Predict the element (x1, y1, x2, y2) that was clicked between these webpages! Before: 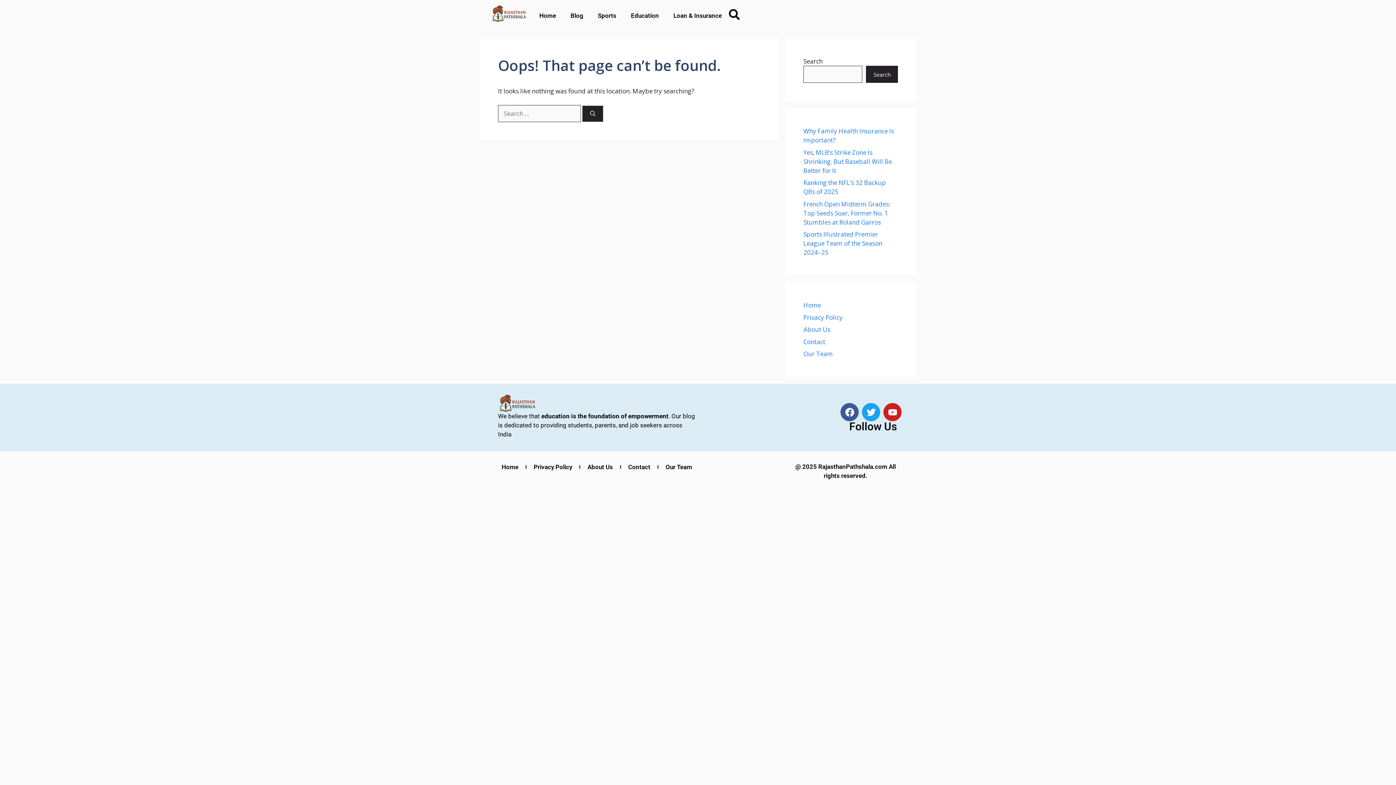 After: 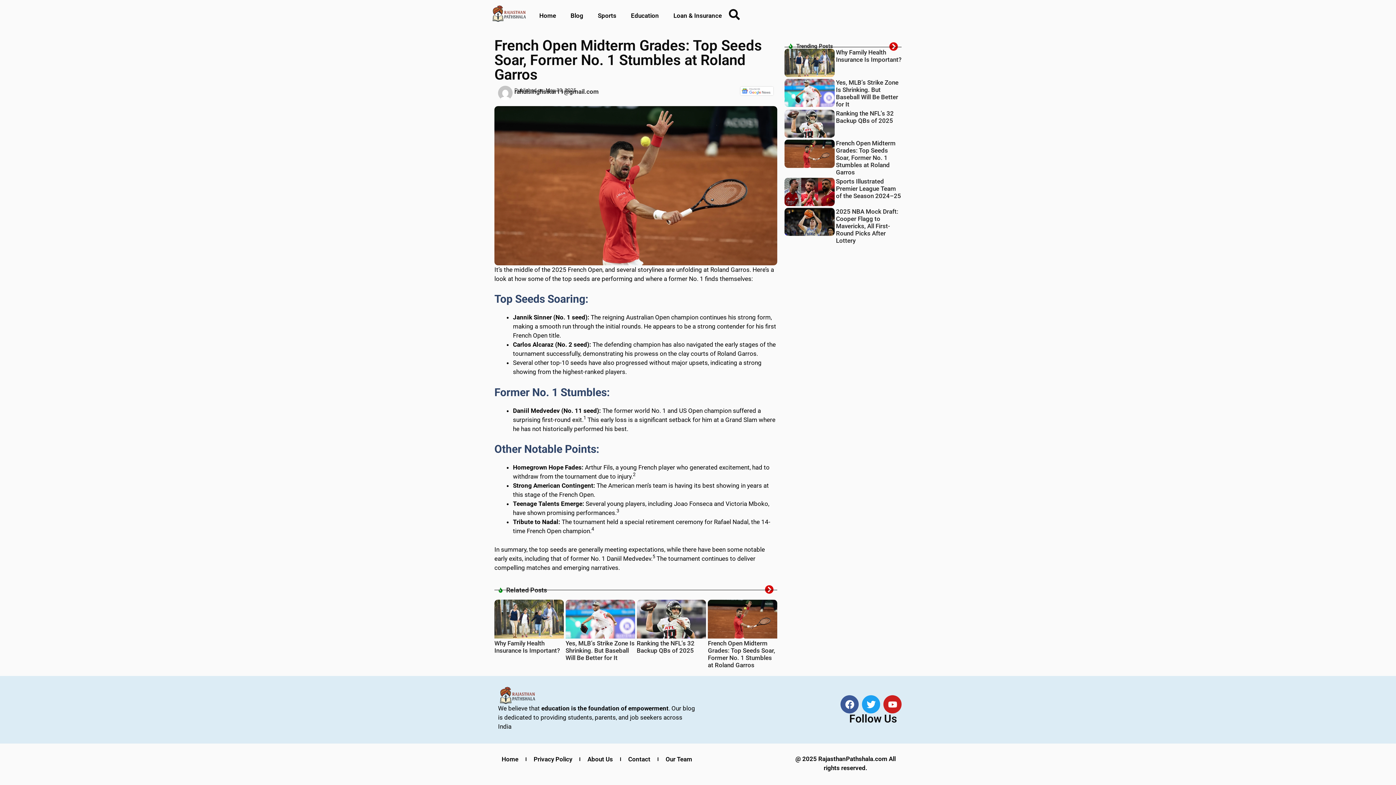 Action: bbox: (803, 199, 890, 226) label: French Open Midterm Grades: Top Seeds Soar, Former No. 1 Stumbles at Roland Garros